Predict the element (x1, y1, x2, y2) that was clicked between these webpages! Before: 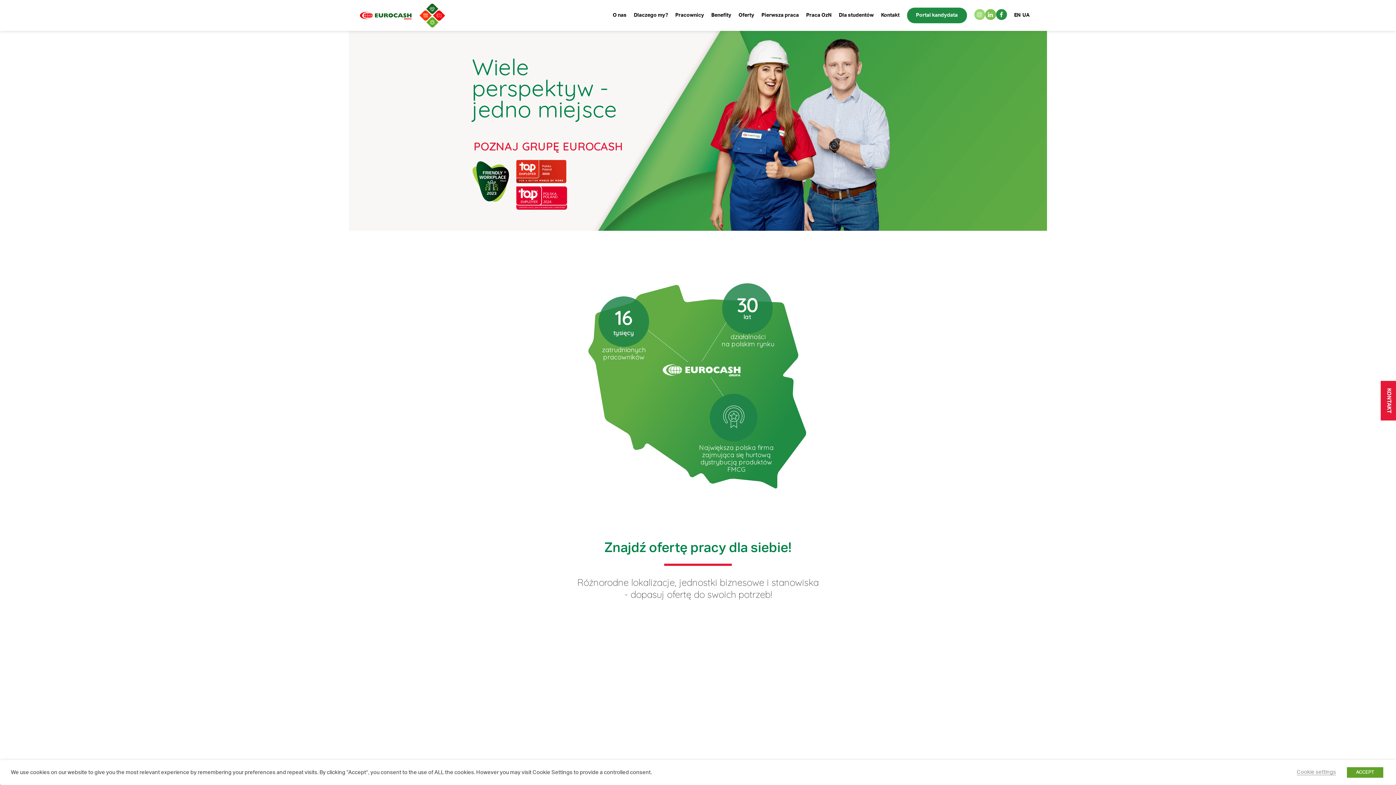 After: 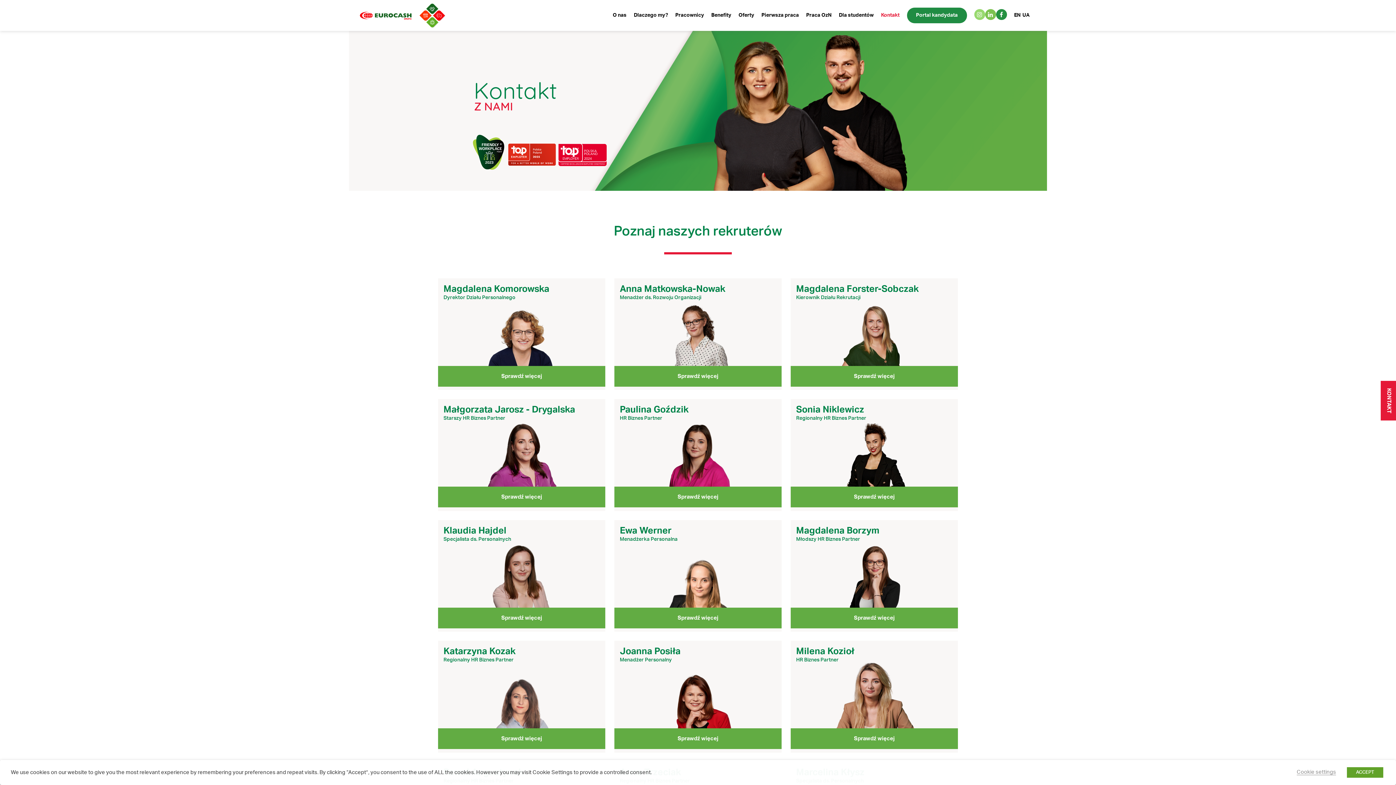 Action: bbox: (1381, 381, 1397, 420) label: KONTAKT